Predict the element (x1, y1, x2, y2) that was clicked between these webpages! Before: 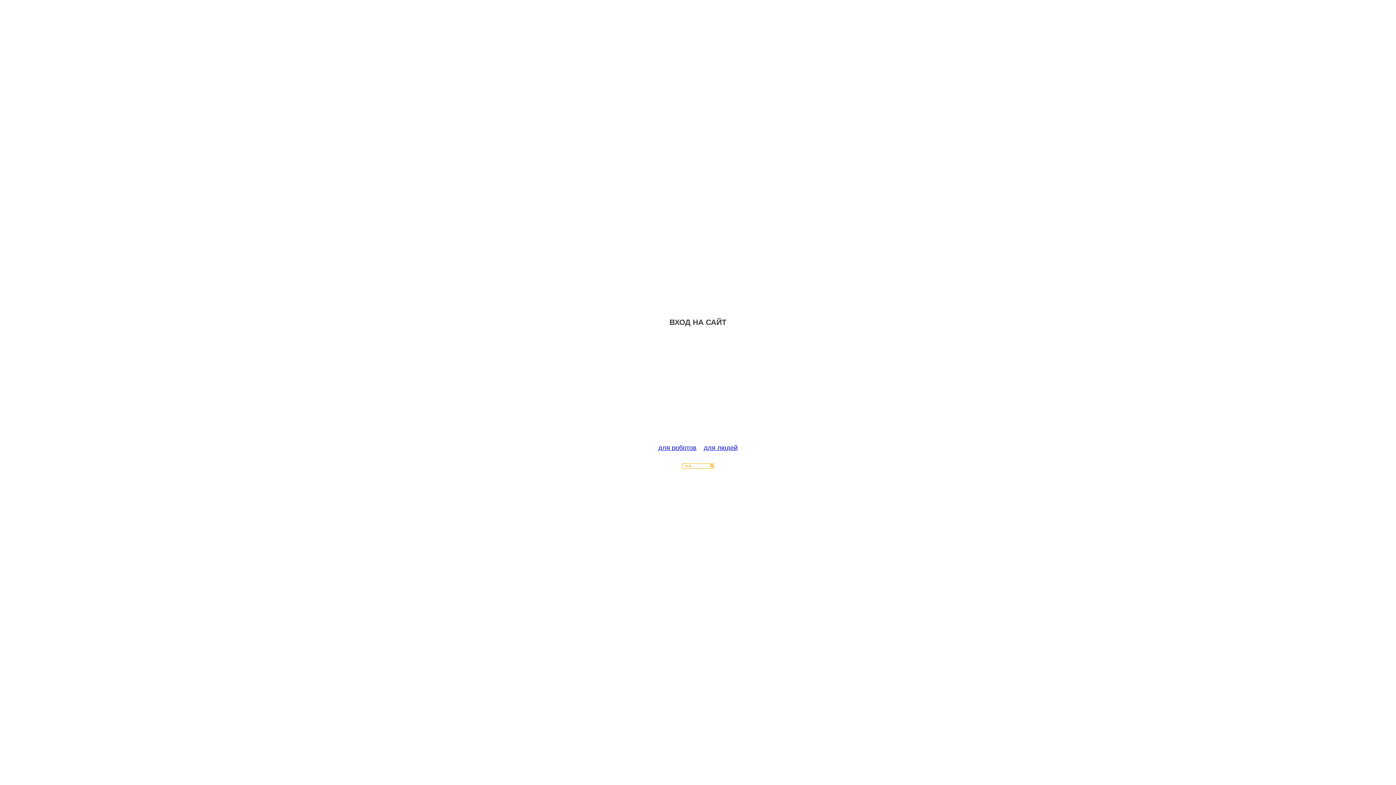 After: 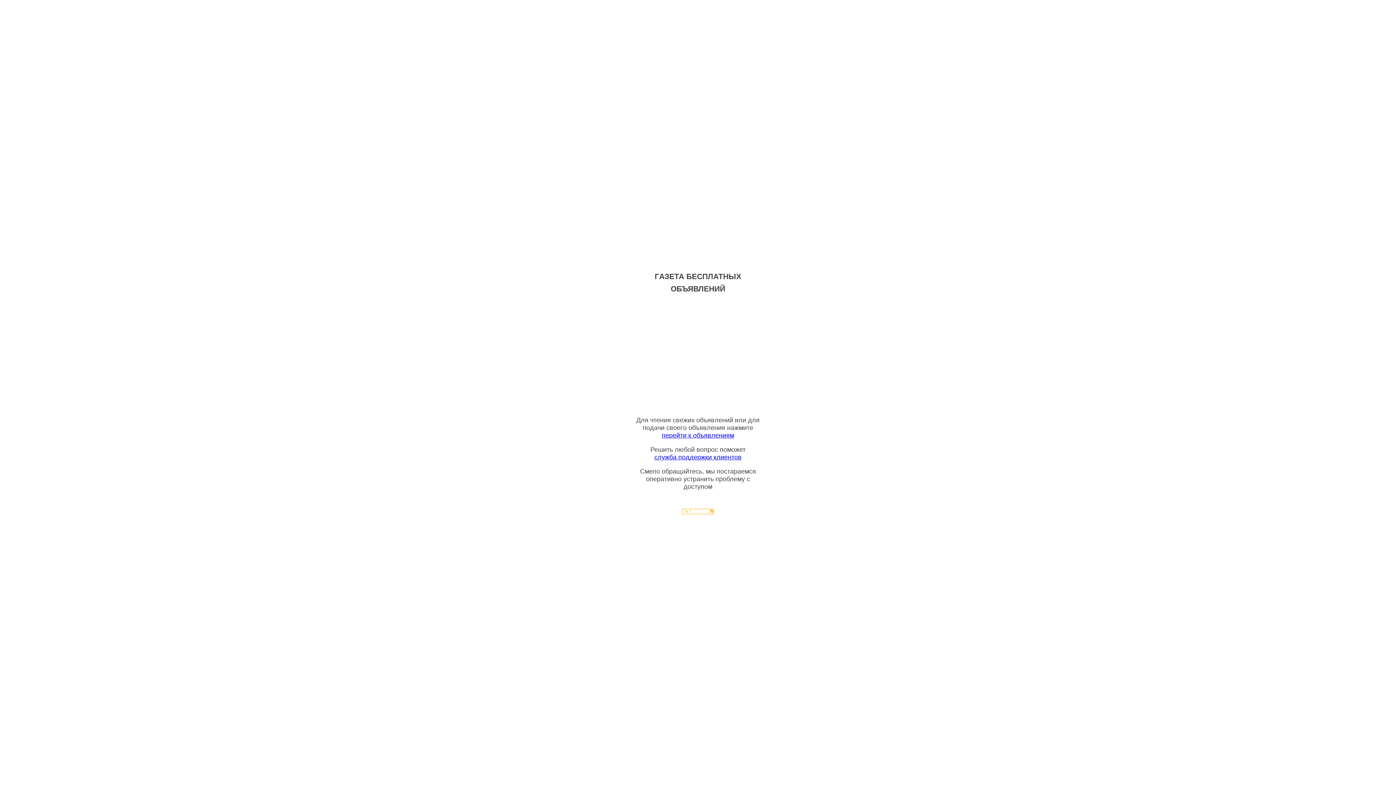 Action: bbox: (704, 444, 737, 451) label: для людей